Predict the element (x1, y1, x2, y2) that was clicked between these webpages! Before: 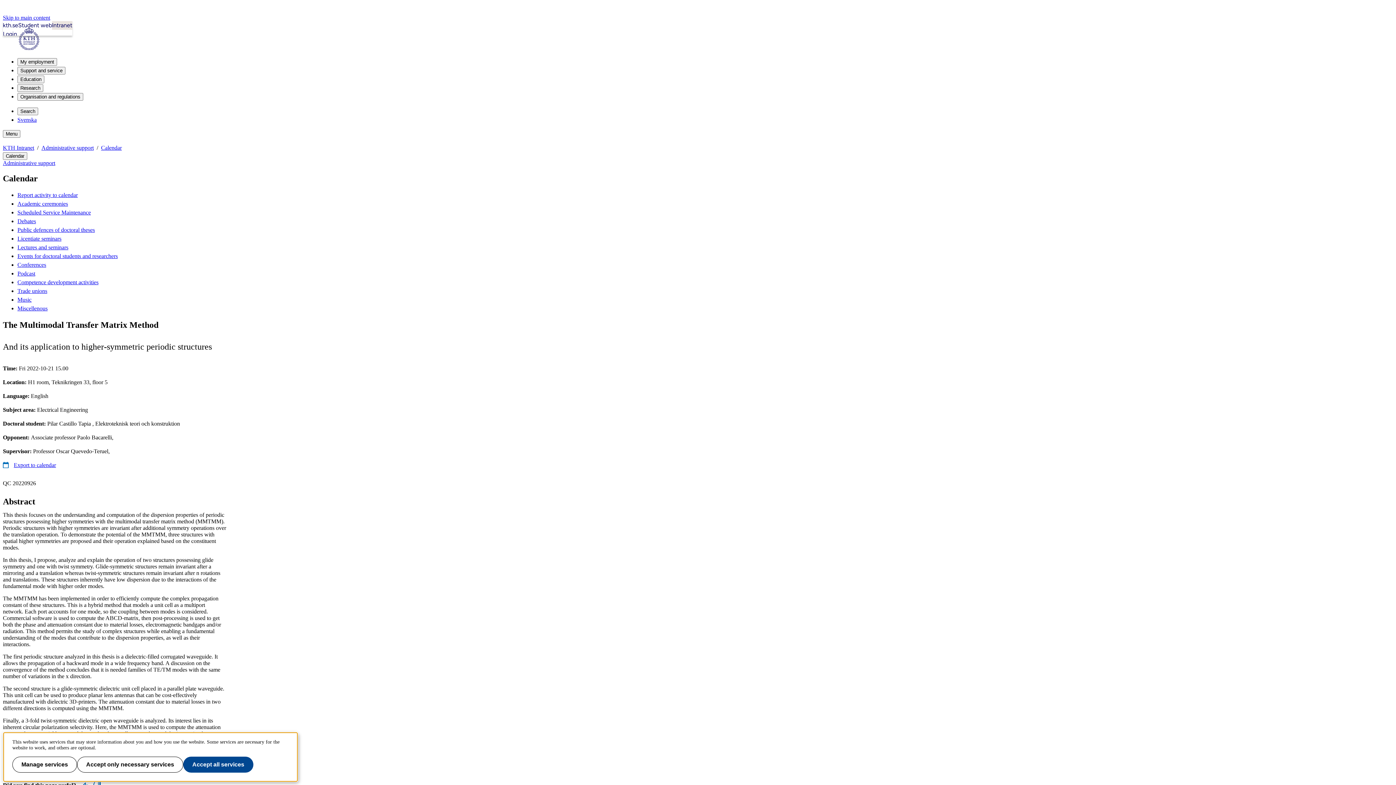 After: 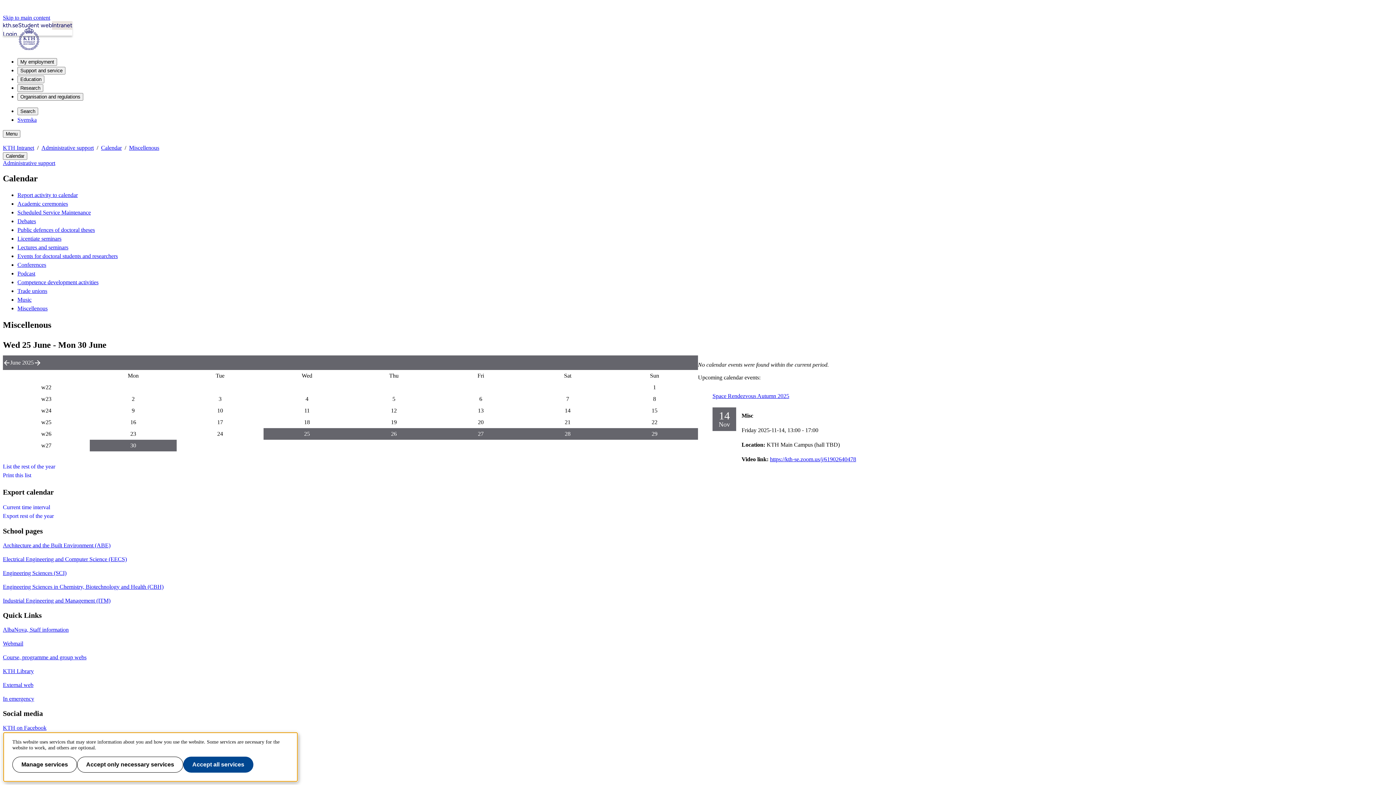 Action: label: Miscellenous bbox: (17, 305, 47, 311)